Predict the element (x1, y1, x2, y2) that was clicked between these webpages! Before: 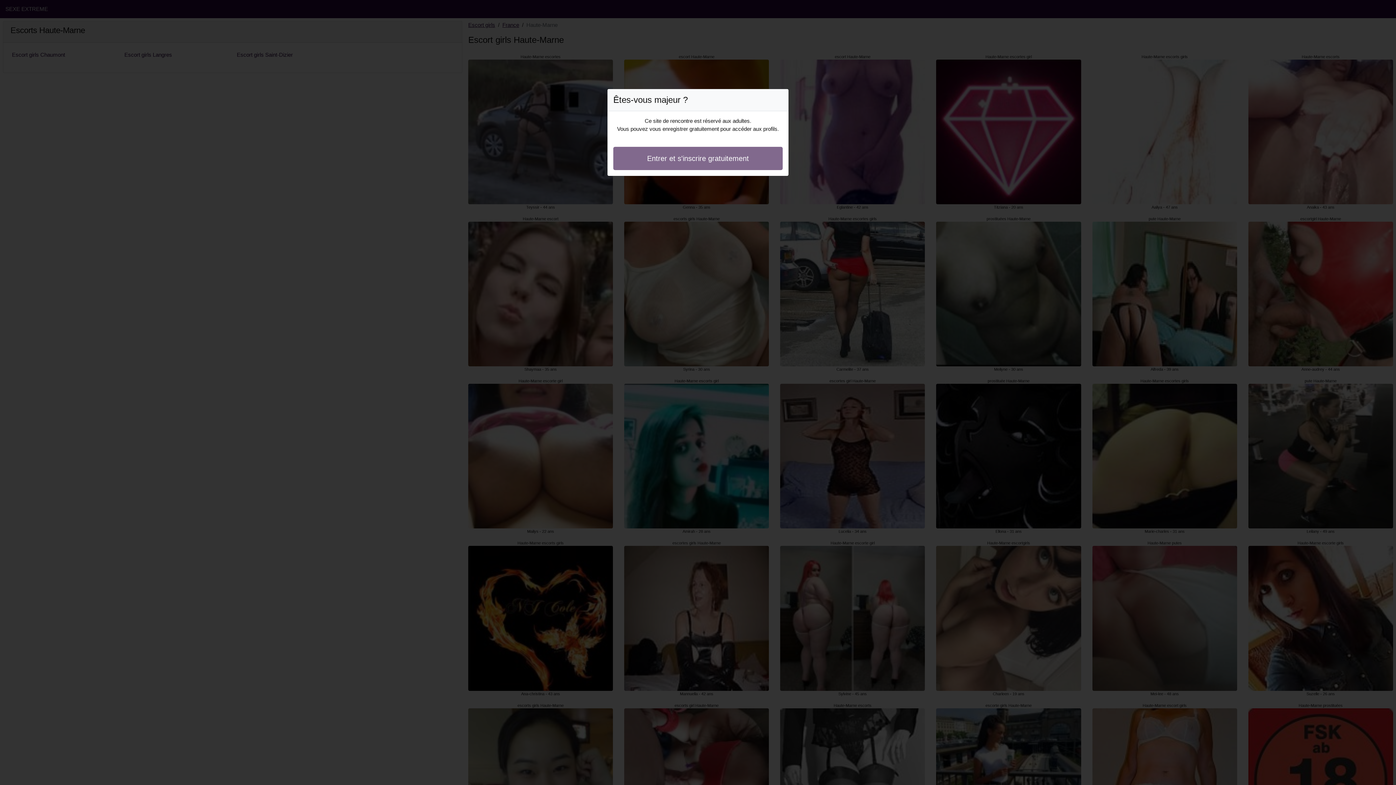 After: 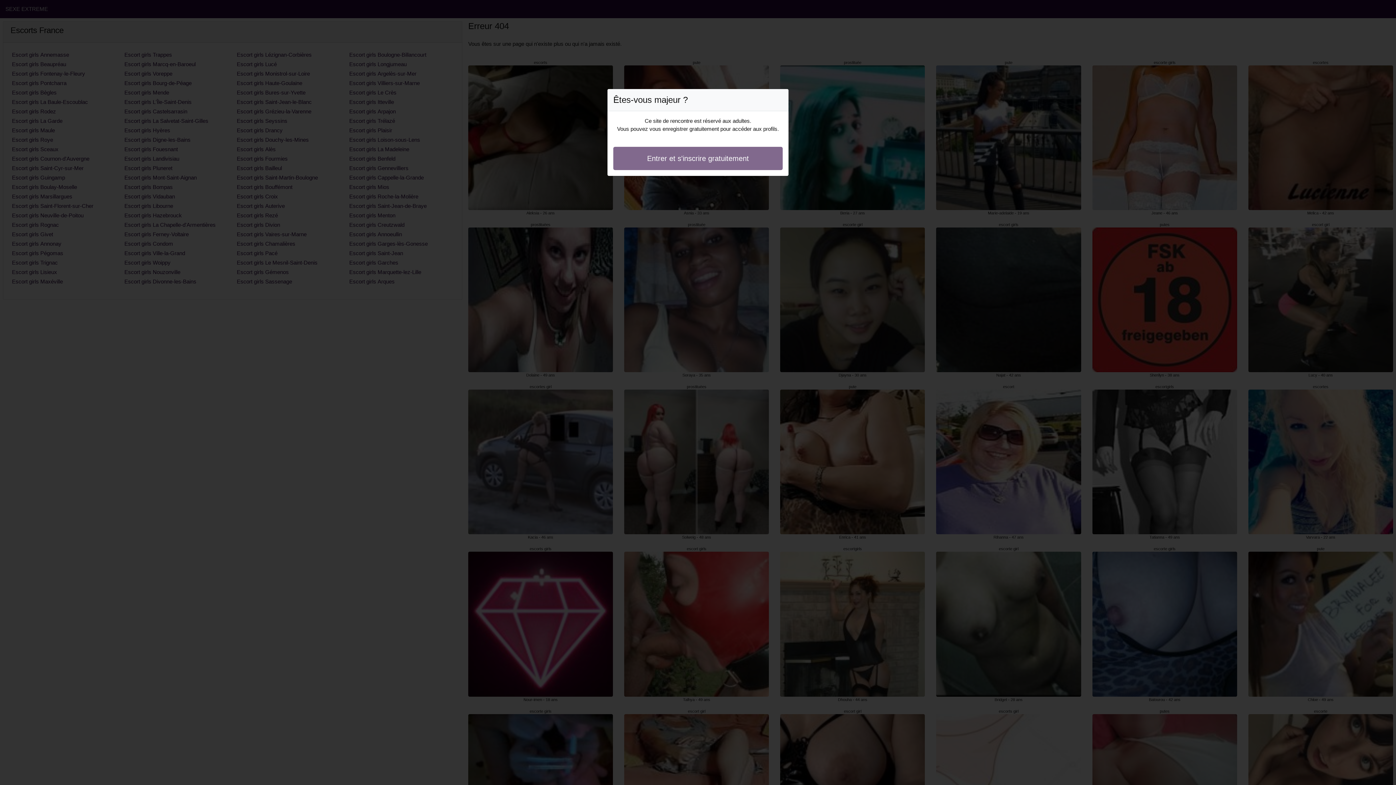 Action: bbox: (613, 146, 782, 170) label: Entrer et s'inscrire gratuitement